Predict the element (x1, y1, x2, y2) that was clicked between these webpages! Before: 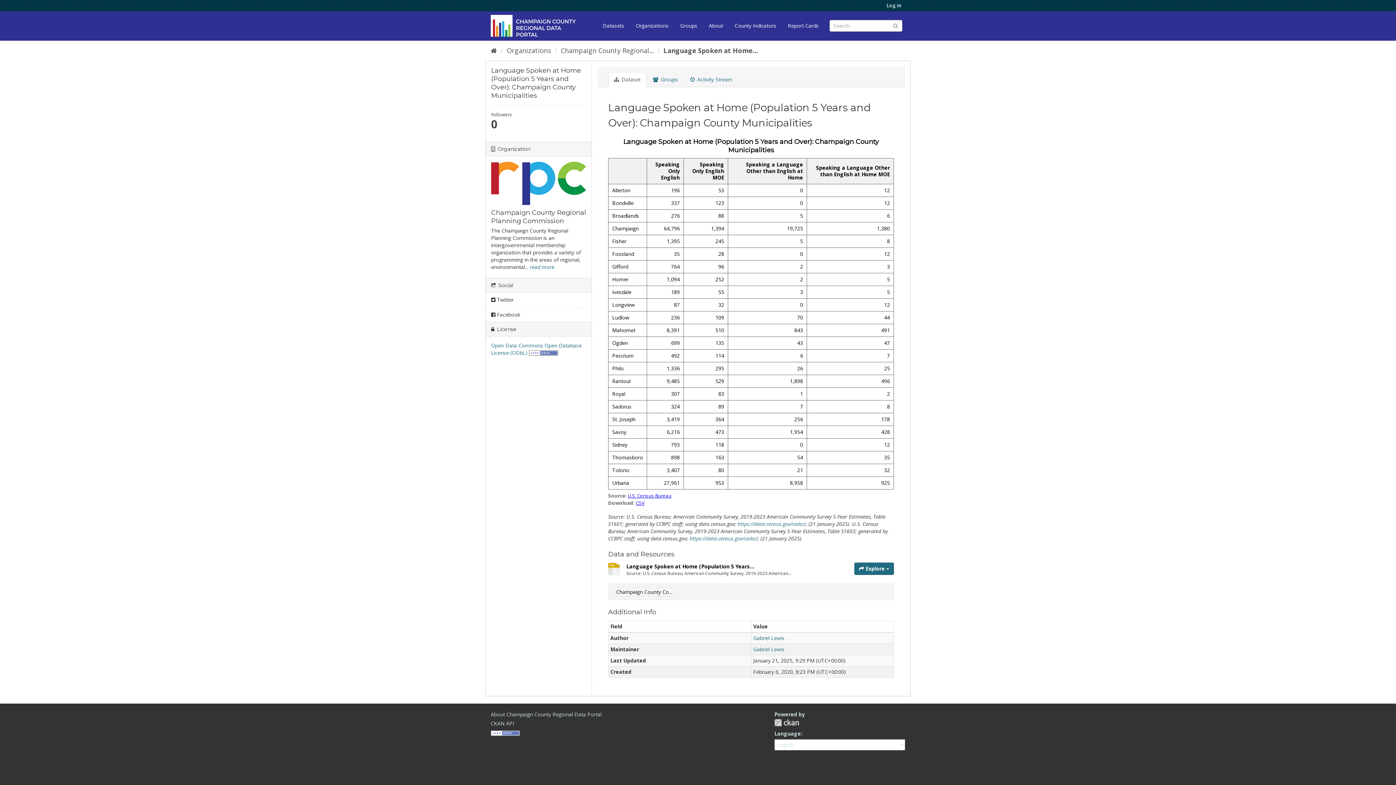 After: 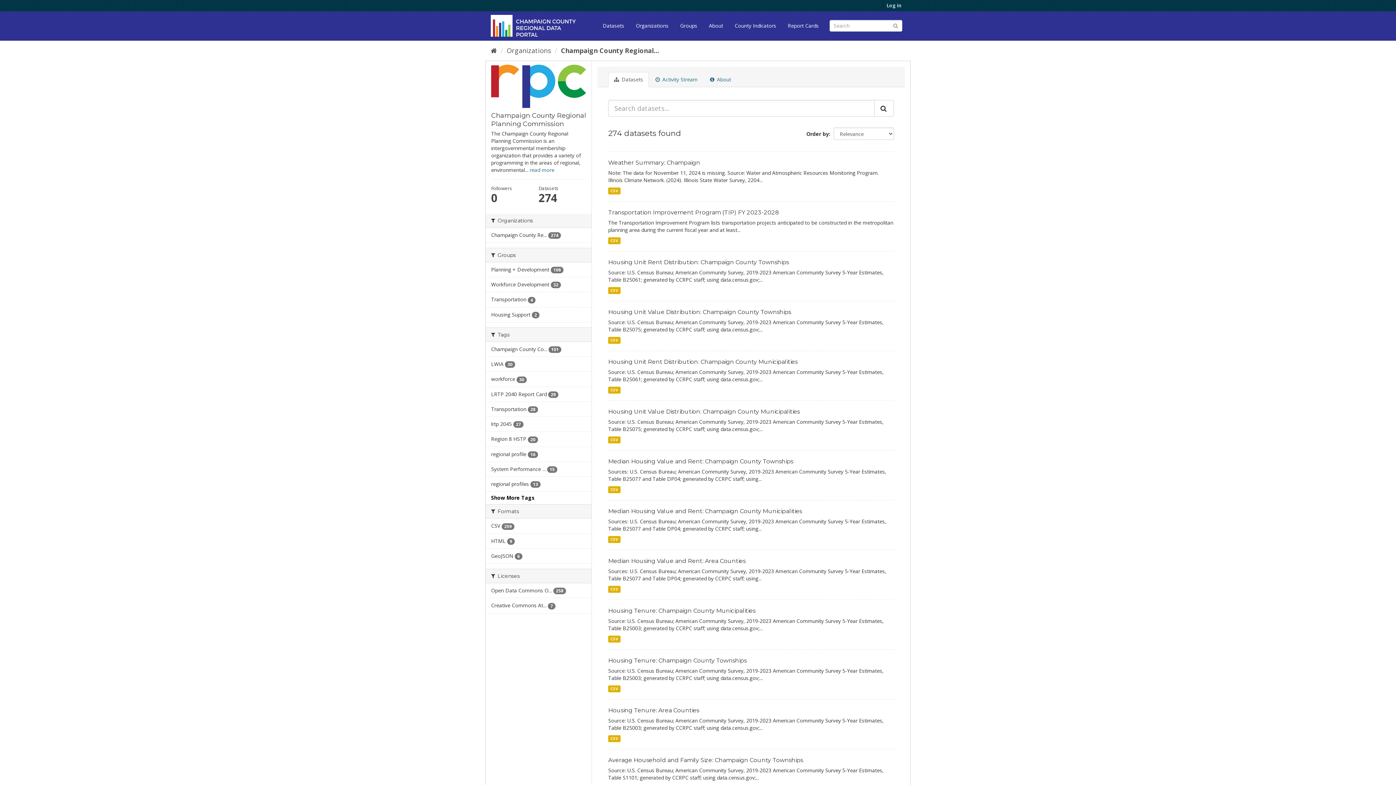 Action: bbox: (491, 161, 586, 204)